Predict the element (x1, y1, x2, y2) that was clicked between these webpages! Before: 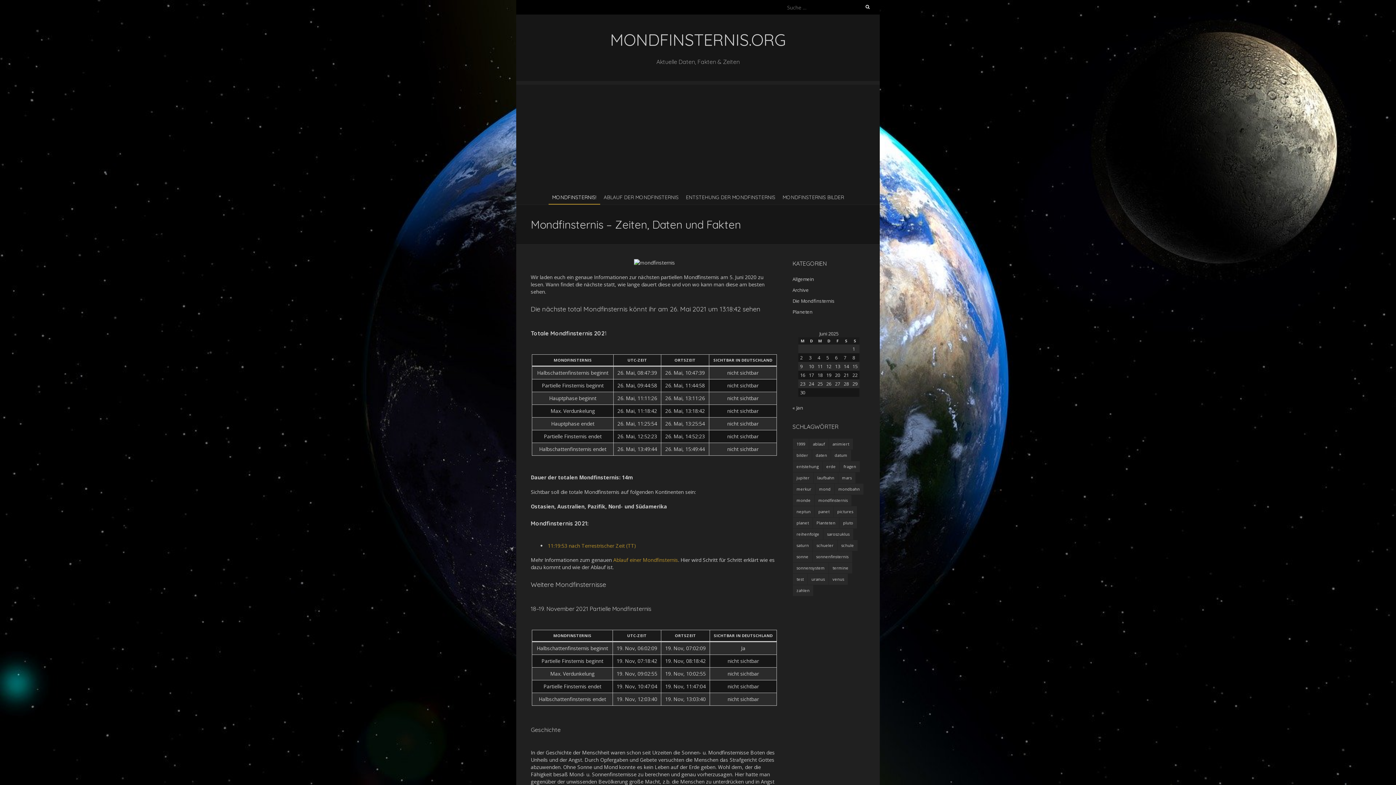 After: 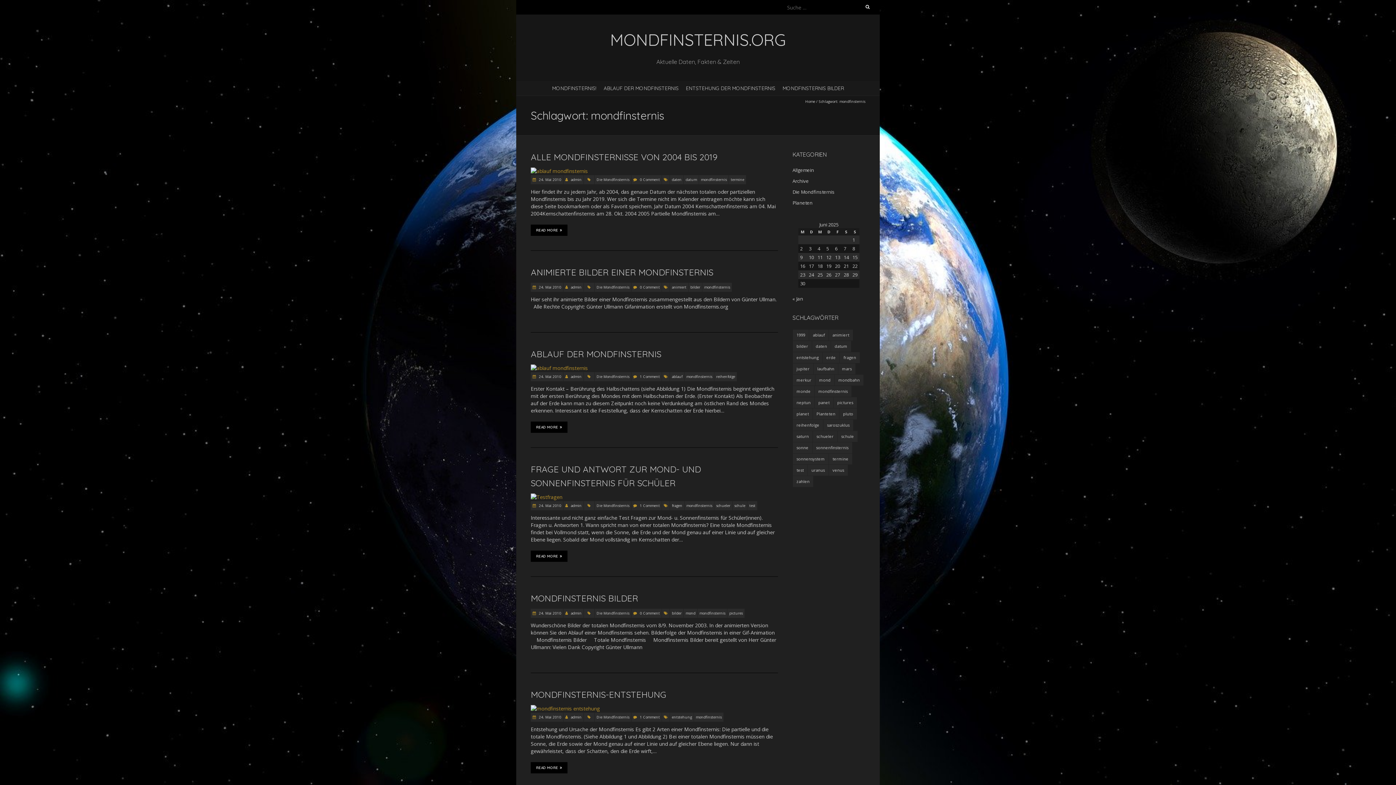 Action: bbox: (814, 495, 851, 506) label: mondfinsternis (6 Einträge)